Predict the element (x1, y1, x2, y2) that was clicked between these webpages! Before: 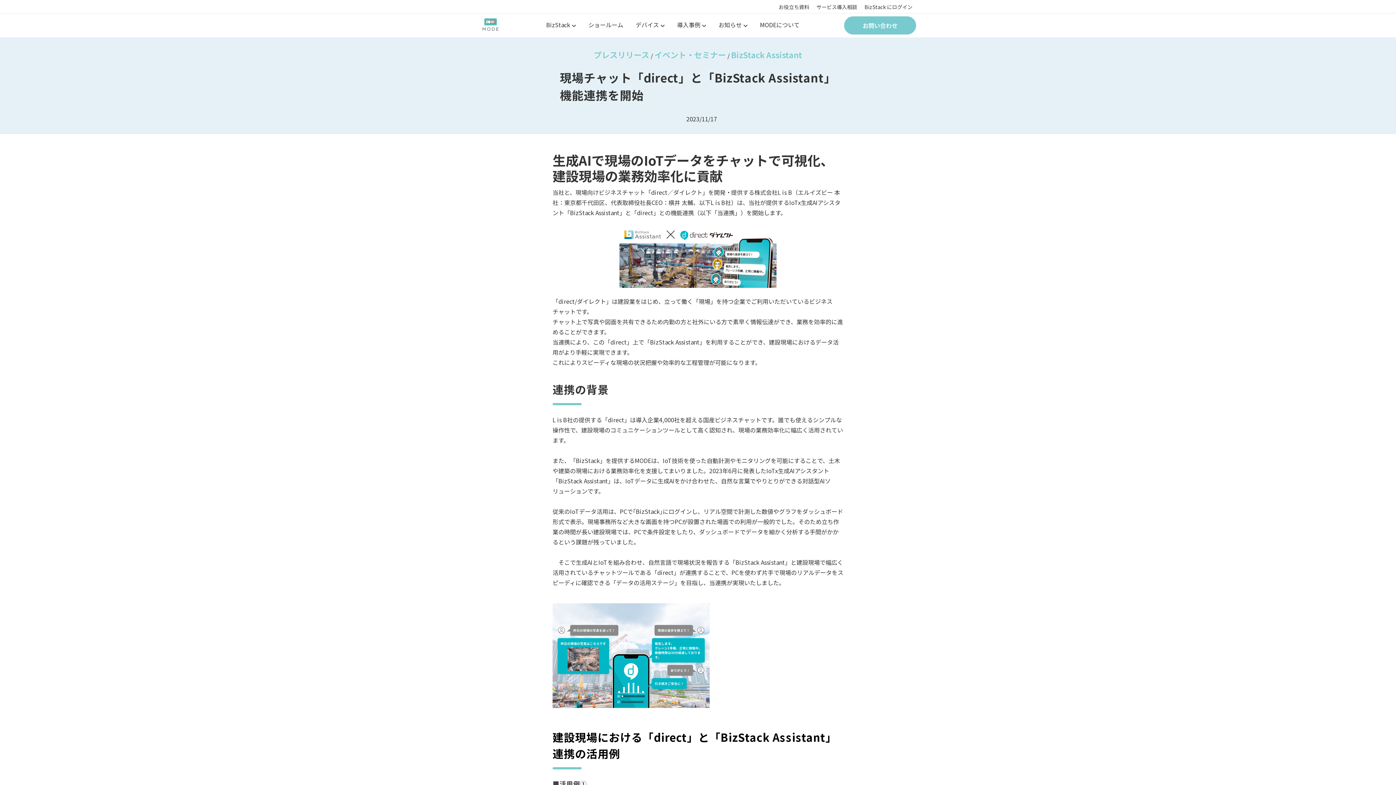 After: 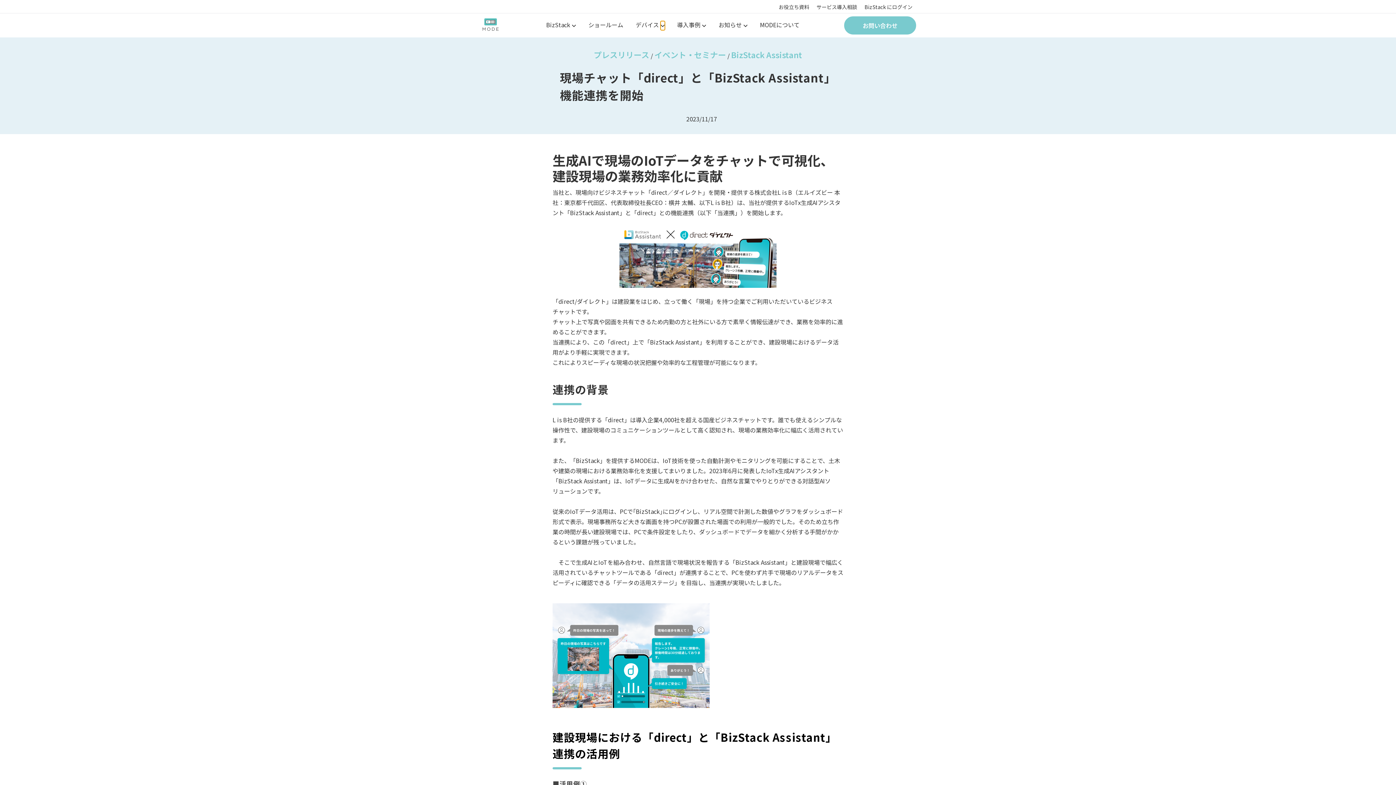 Action: bbox: (660, 21, 664, 30) label: Show submenu for デバイス